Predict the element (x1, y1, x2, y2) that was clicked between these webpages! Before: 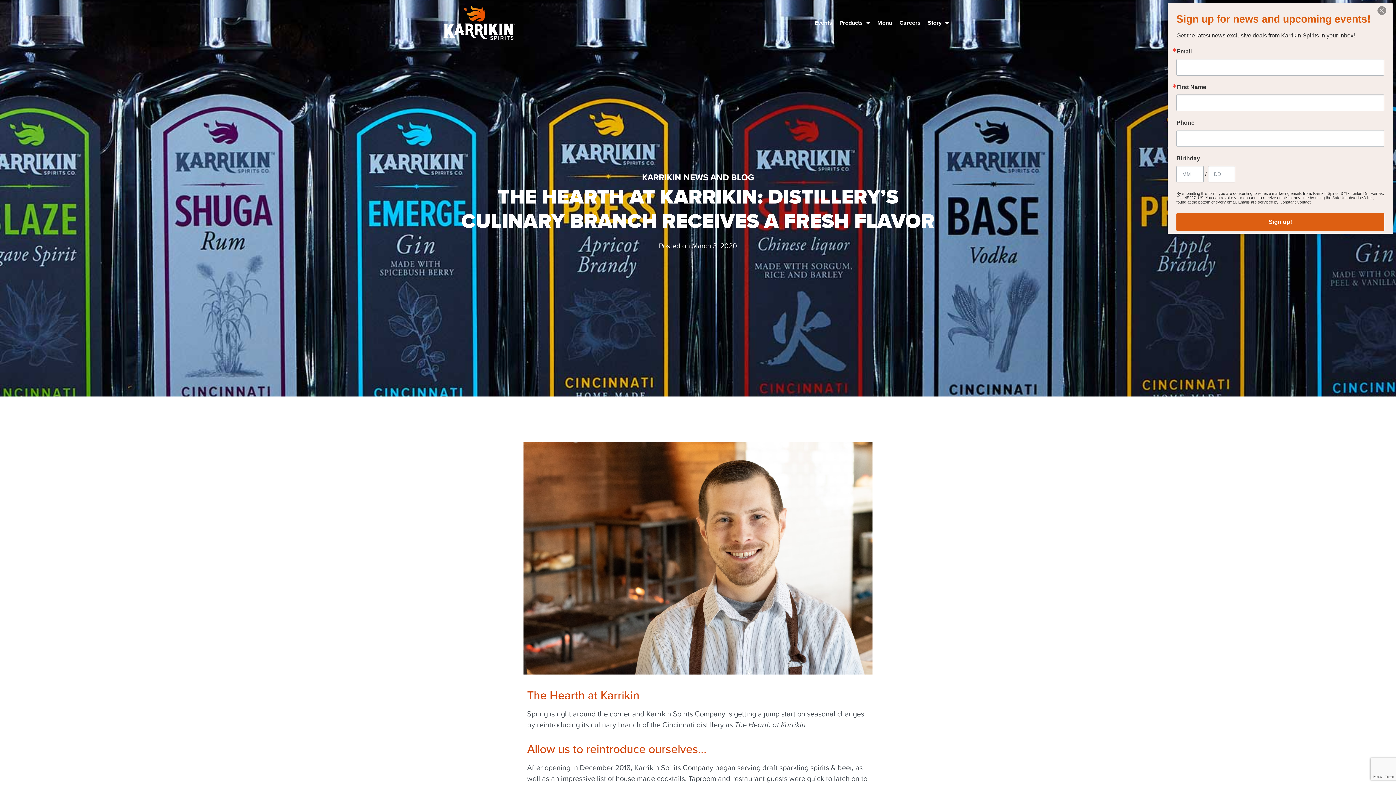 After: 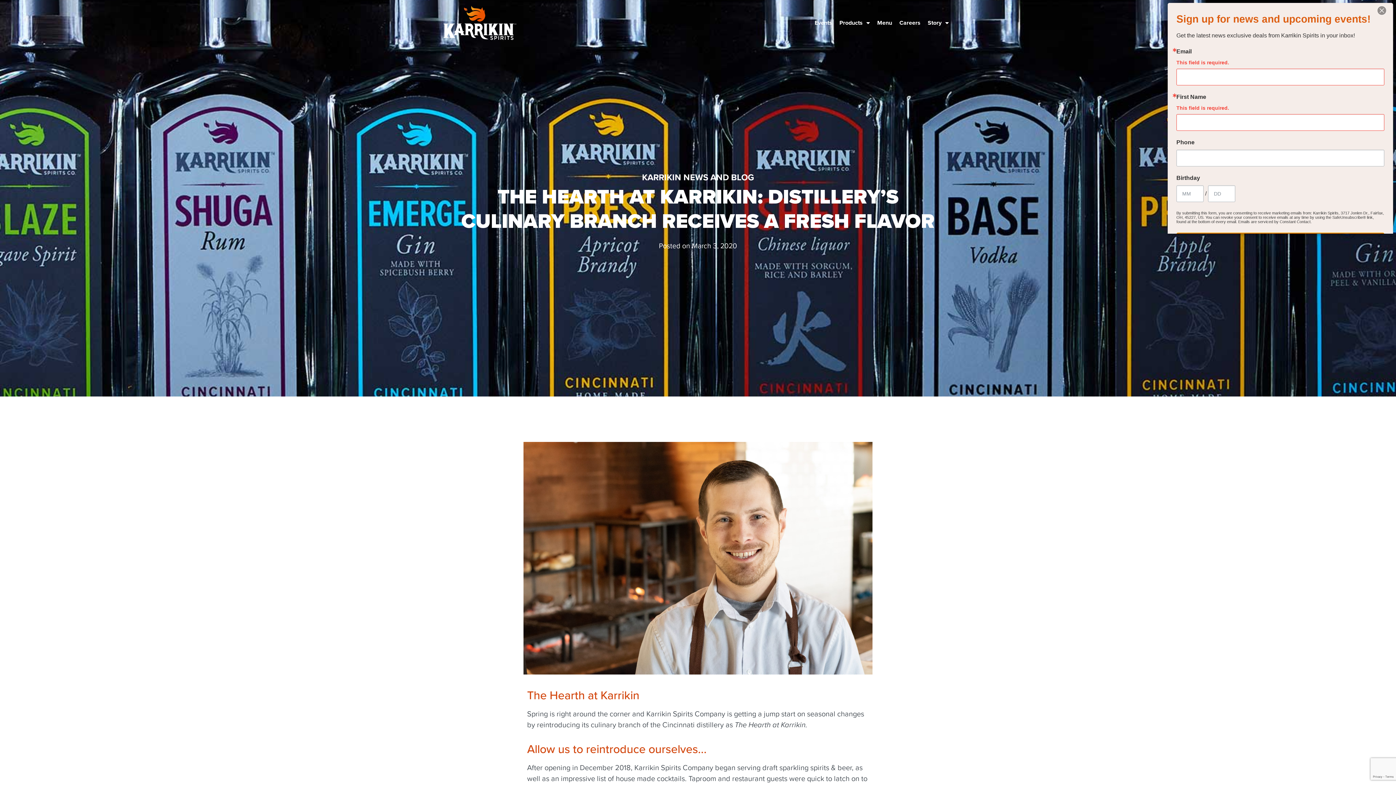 Action: bbox: (1207, 186, 1353, 198) label: Sign up!